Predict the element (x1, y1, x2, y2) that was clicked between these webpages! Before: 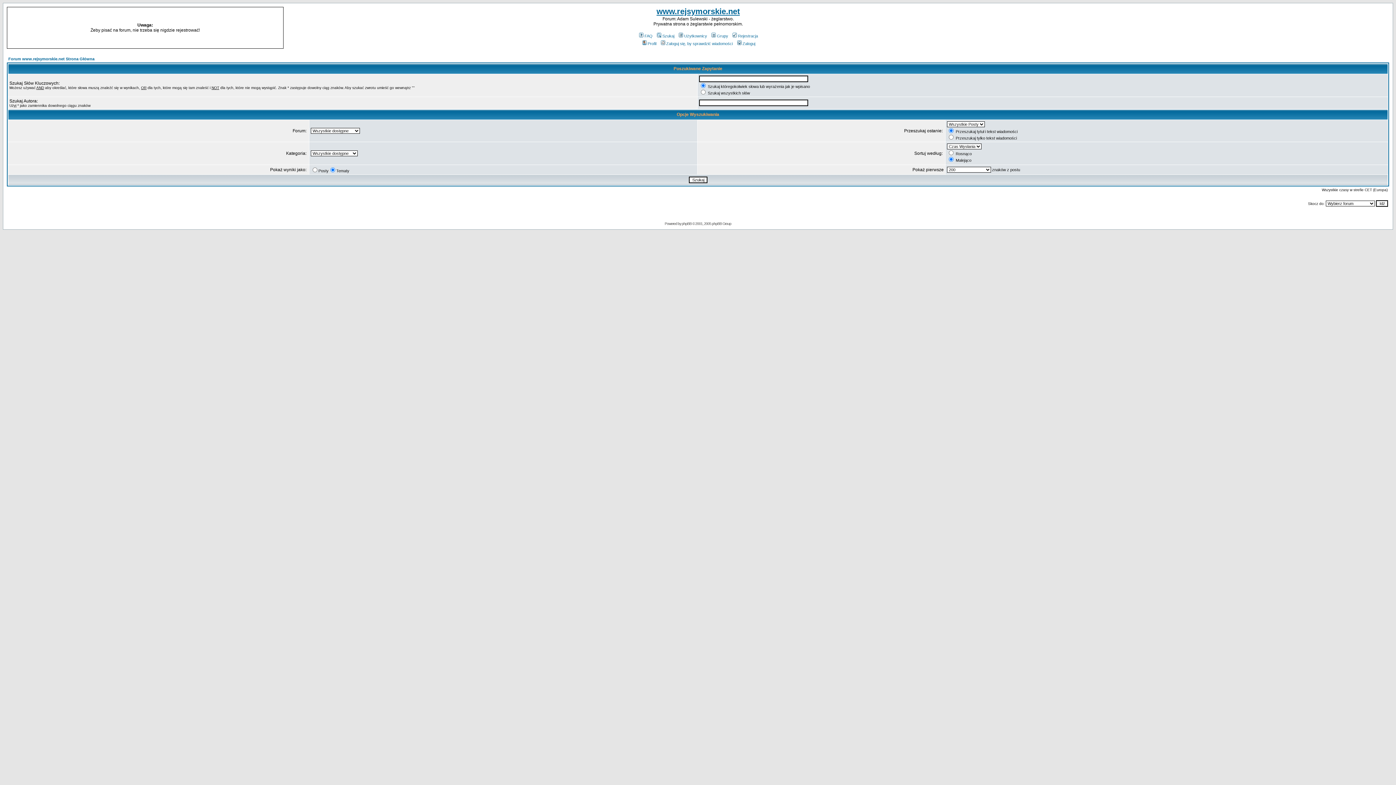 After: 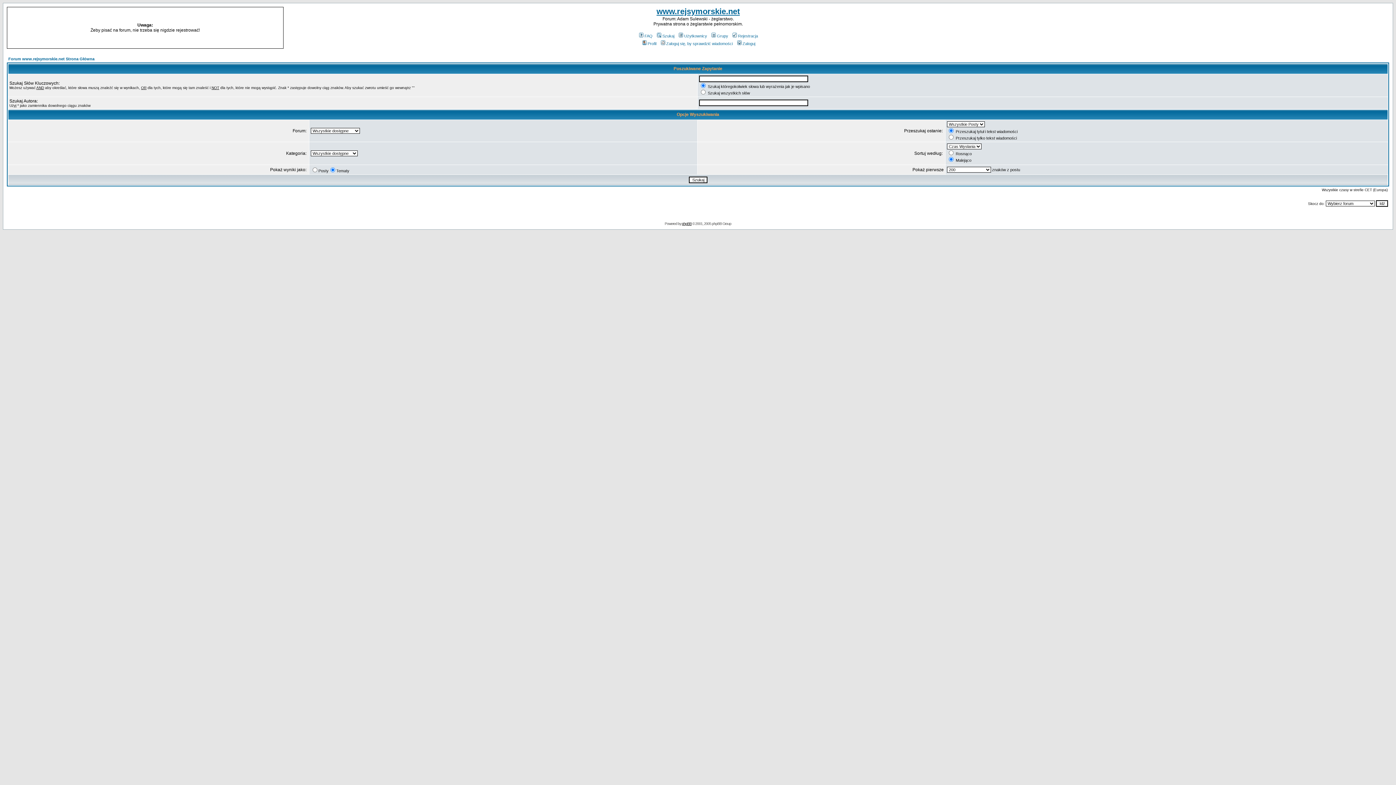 Action: label: phpBB bbox: (682, 221, 691, 225)